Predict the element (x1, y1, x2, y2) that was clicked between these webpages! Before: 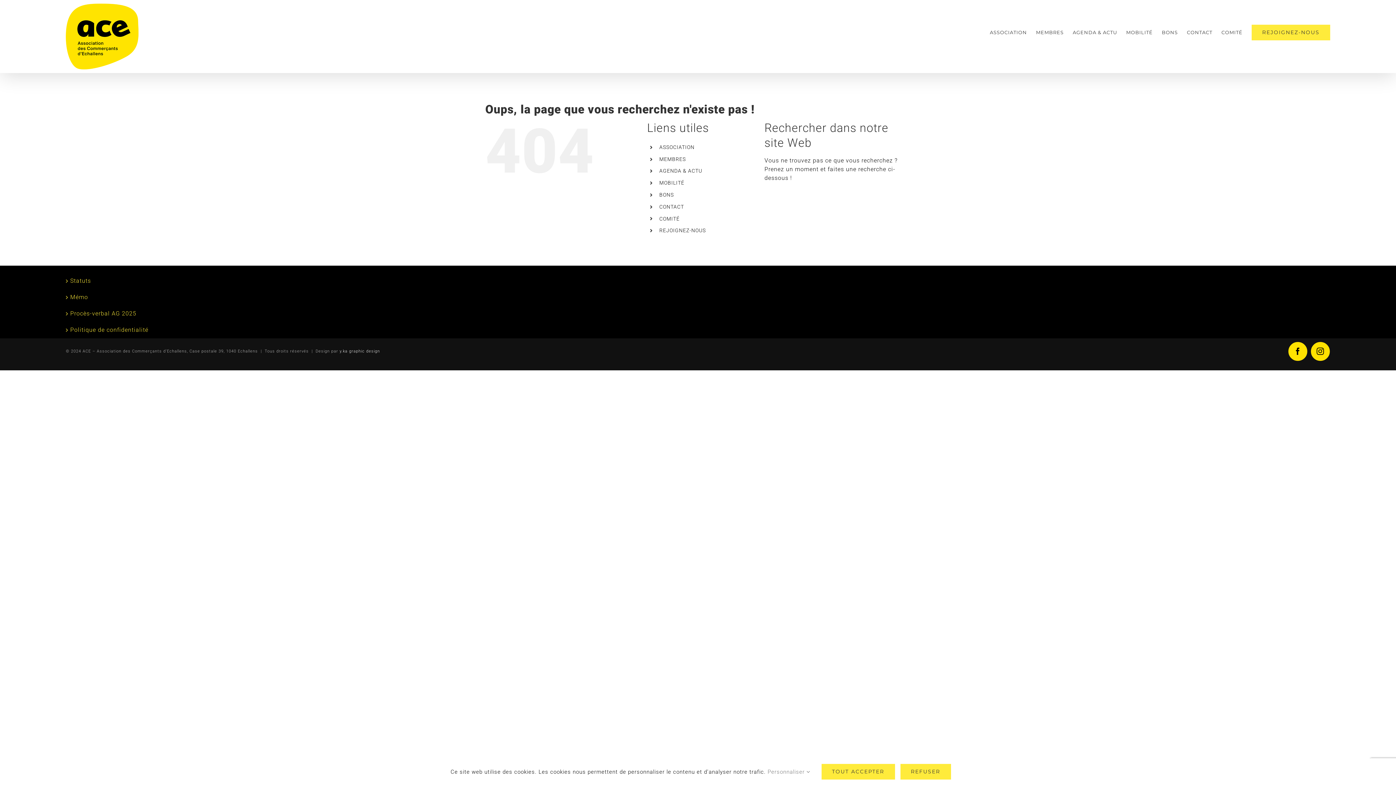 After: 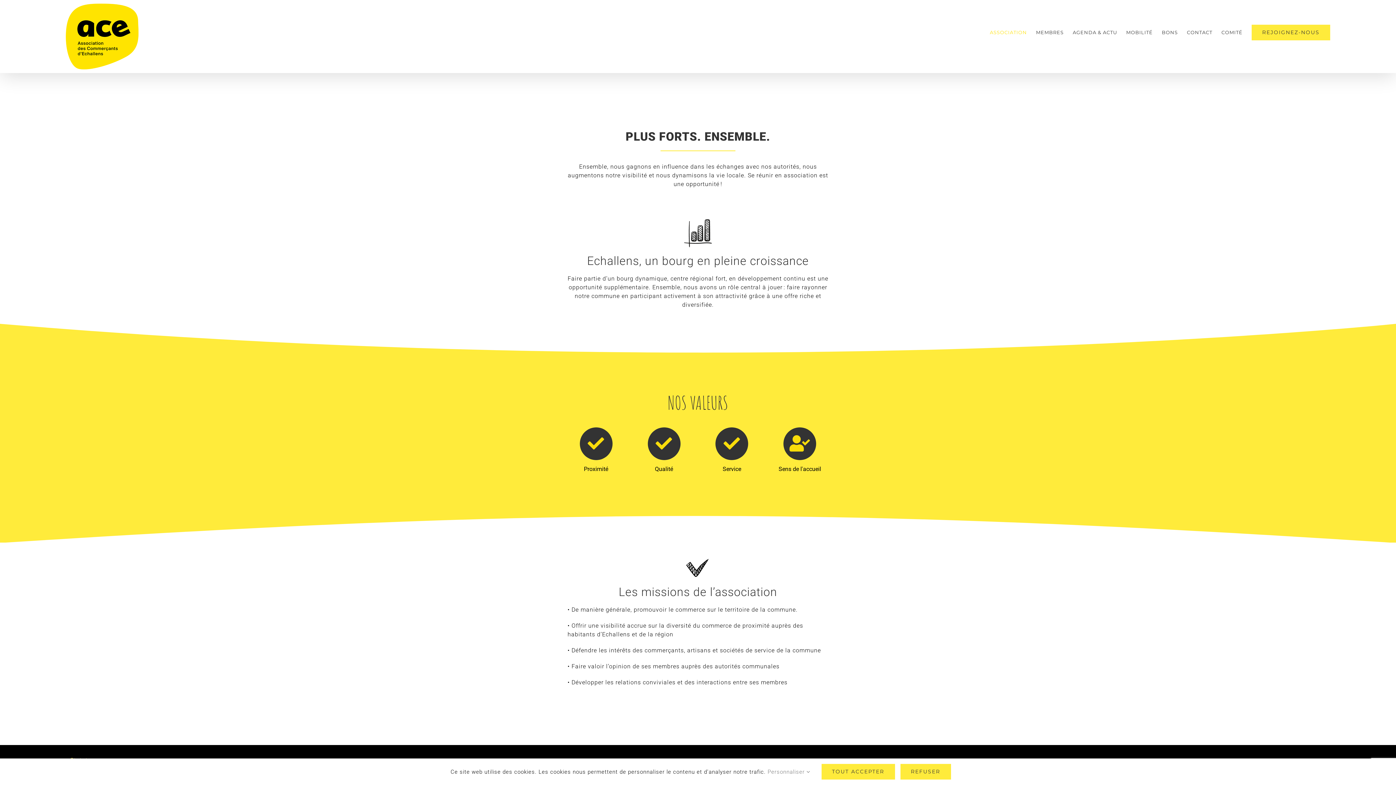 Action: bbox: (659, 144, 694, 150) label: ASSOCIATION